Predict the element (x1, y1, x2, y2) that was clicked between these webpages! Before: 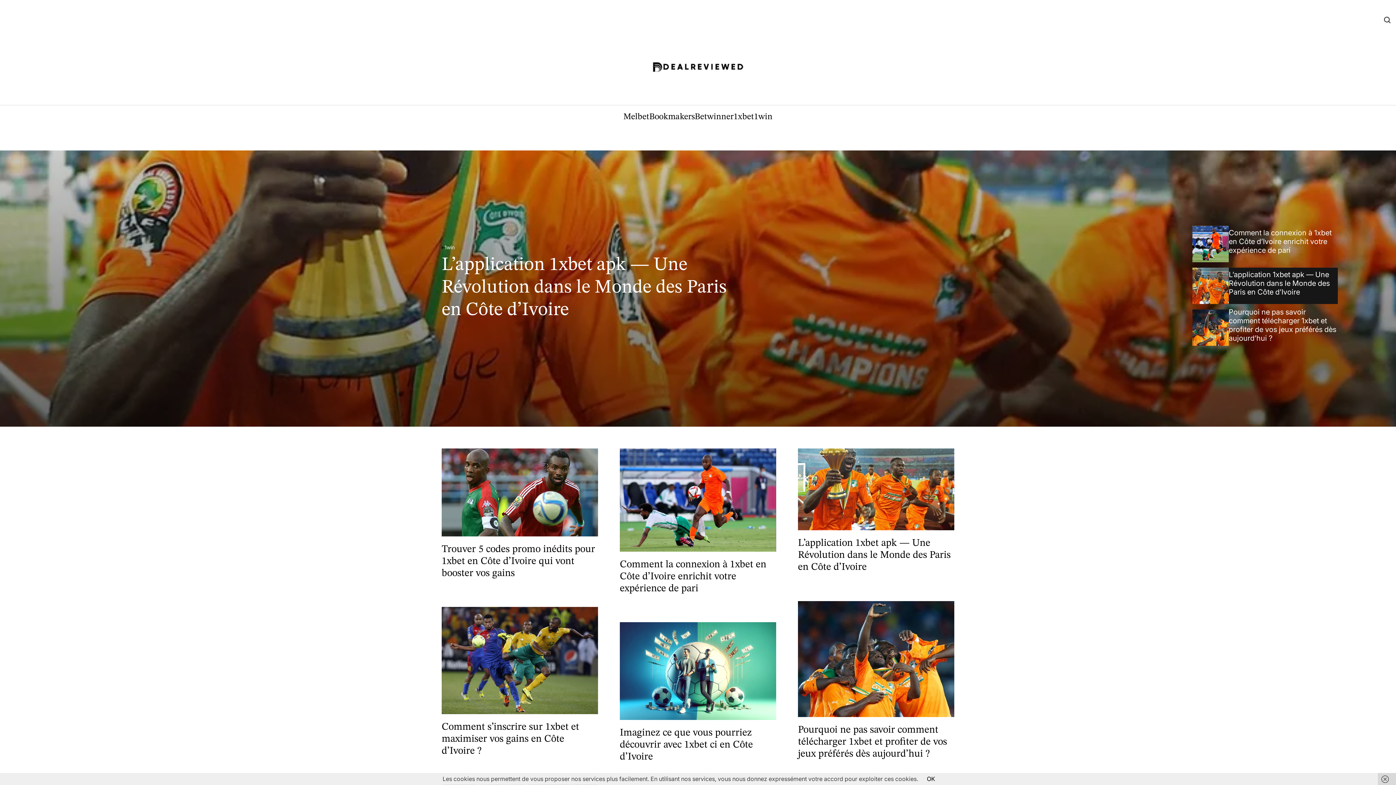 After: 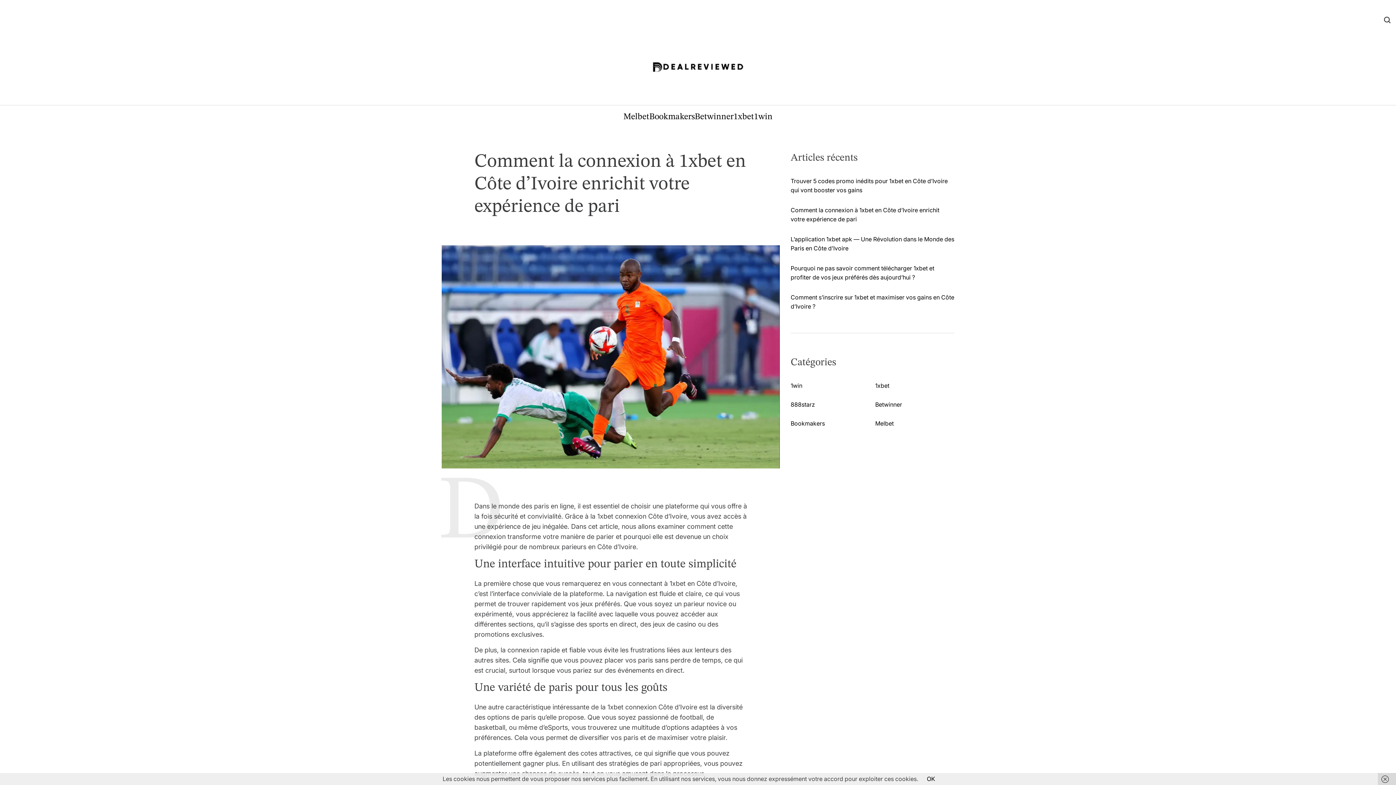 Action: bbox: (619, 448, 776, 551) label: Read More